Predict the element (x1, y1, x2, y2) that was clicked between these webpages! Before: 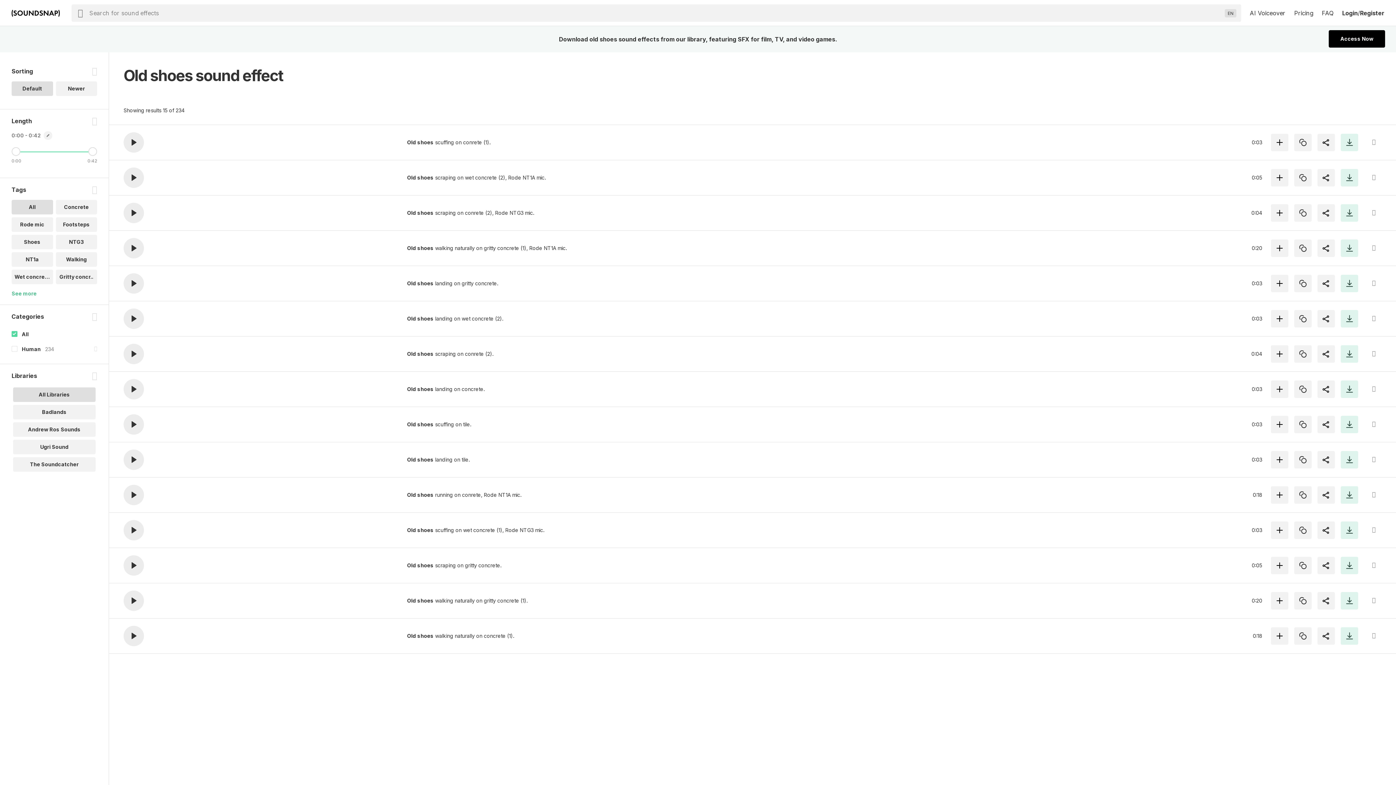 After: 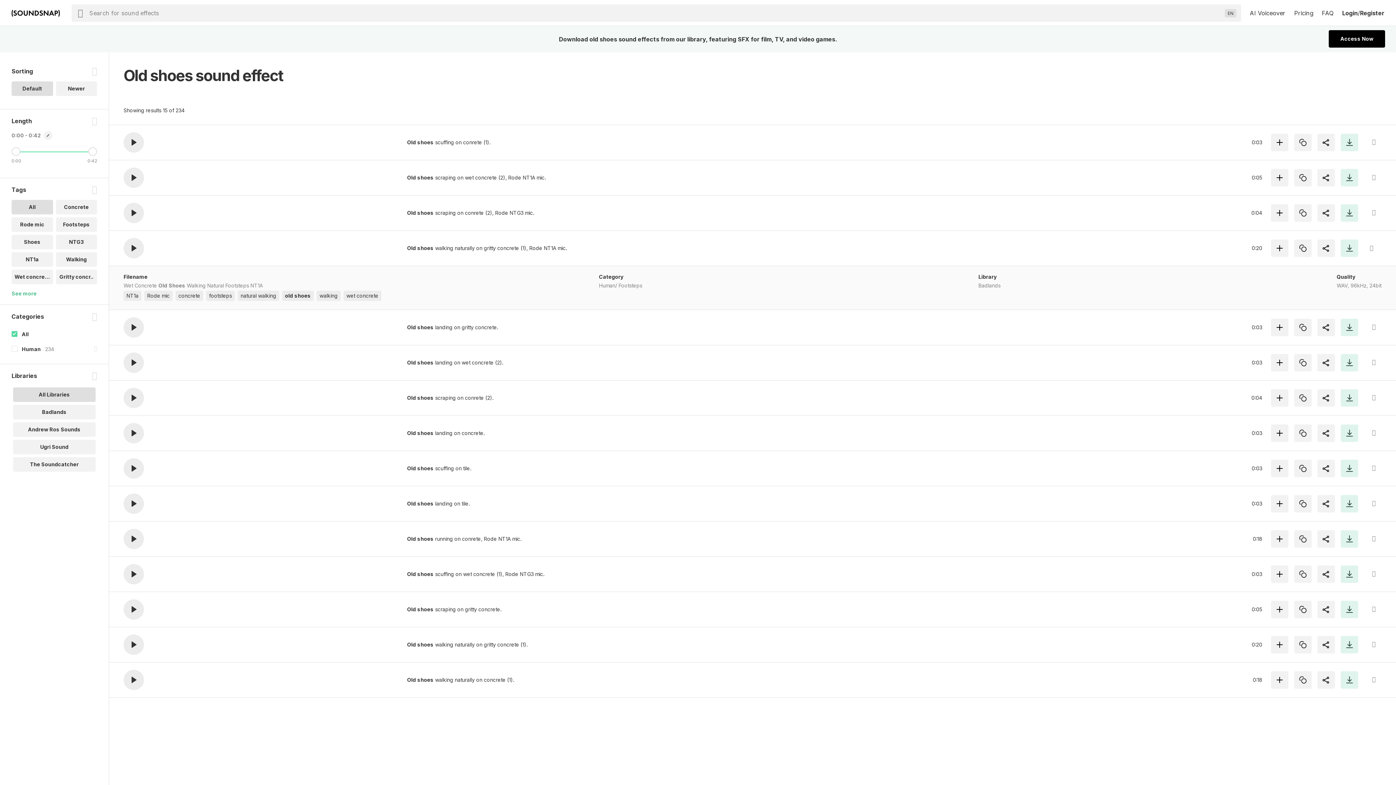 Action: bbox: (1364, 239, 1381, 257)